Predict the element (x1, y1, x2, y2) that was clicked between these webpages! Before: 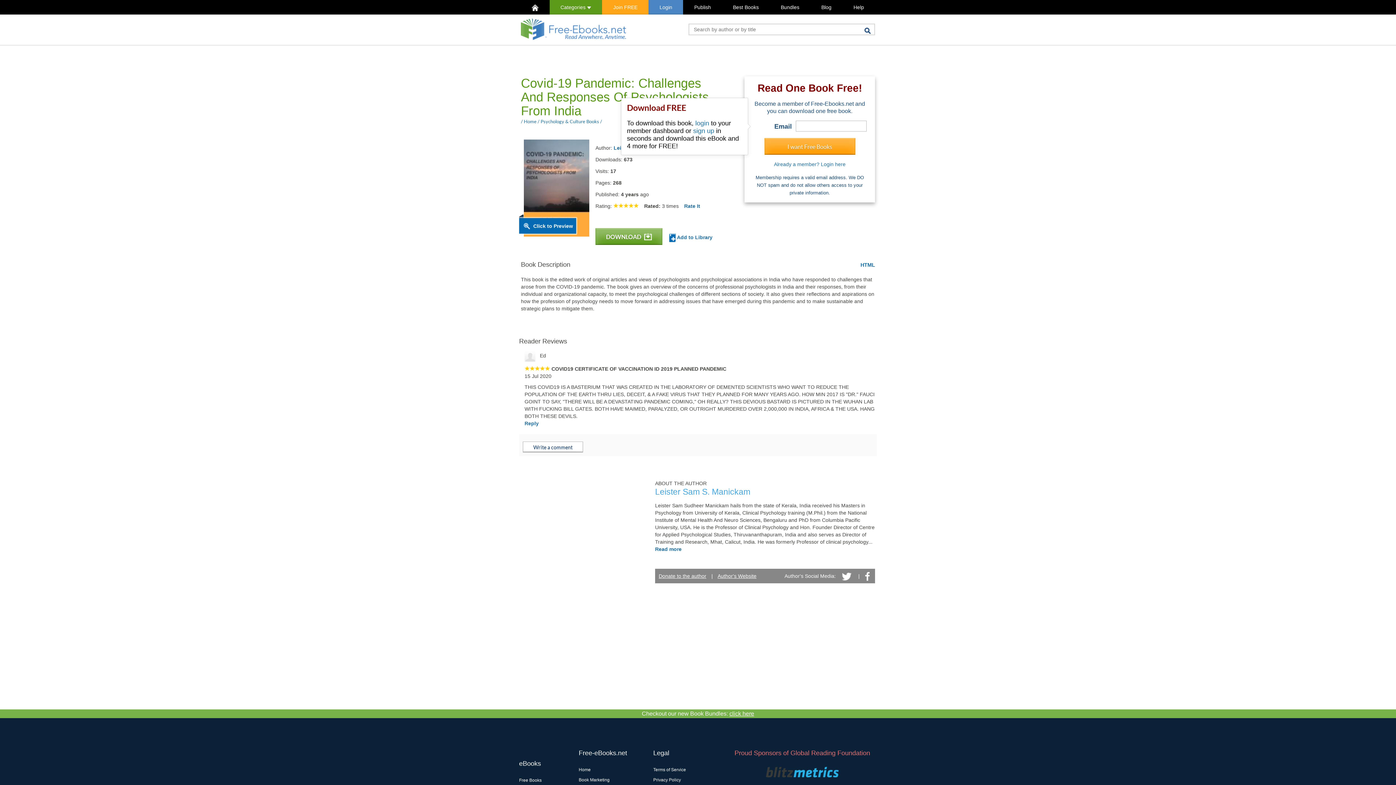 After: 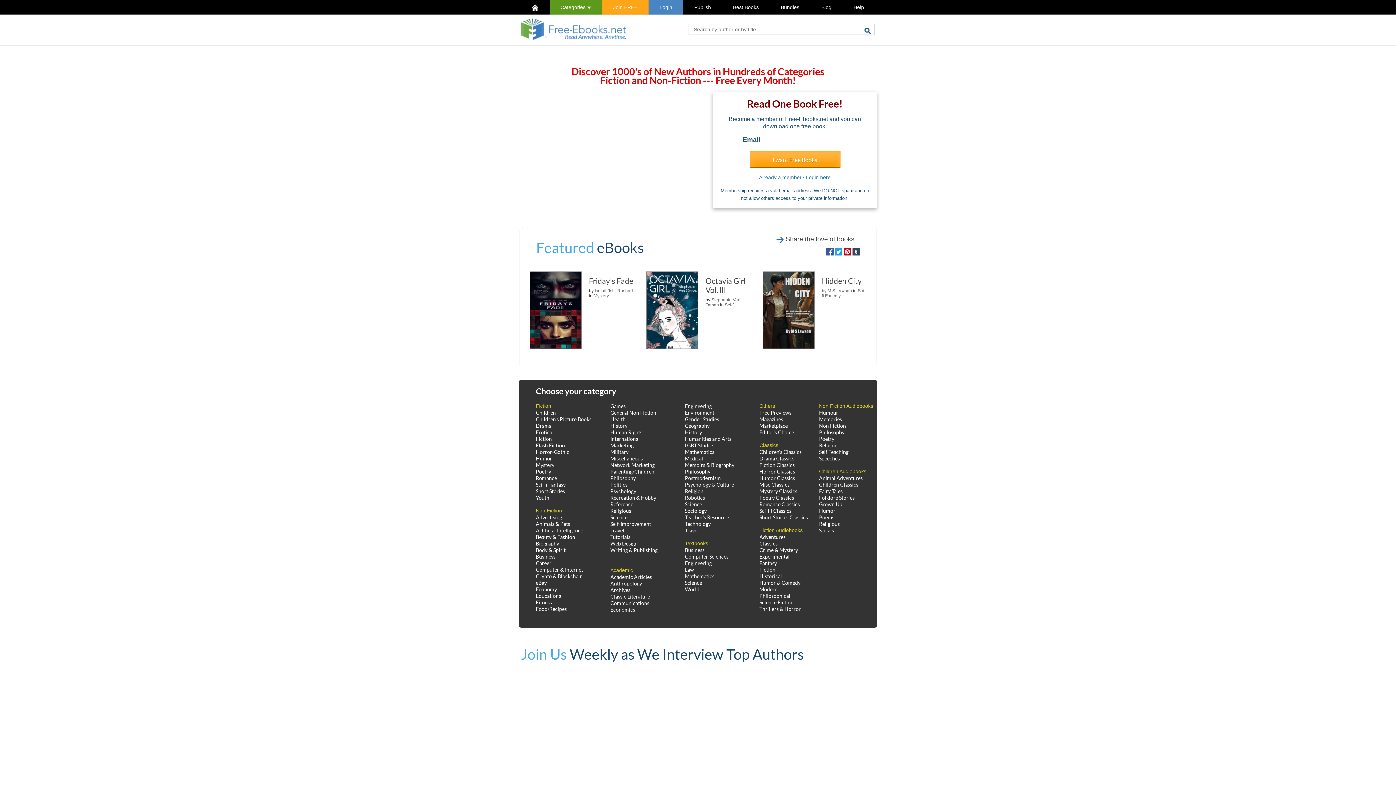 Action: label: Home bbox: (578, 767, 590, 772)